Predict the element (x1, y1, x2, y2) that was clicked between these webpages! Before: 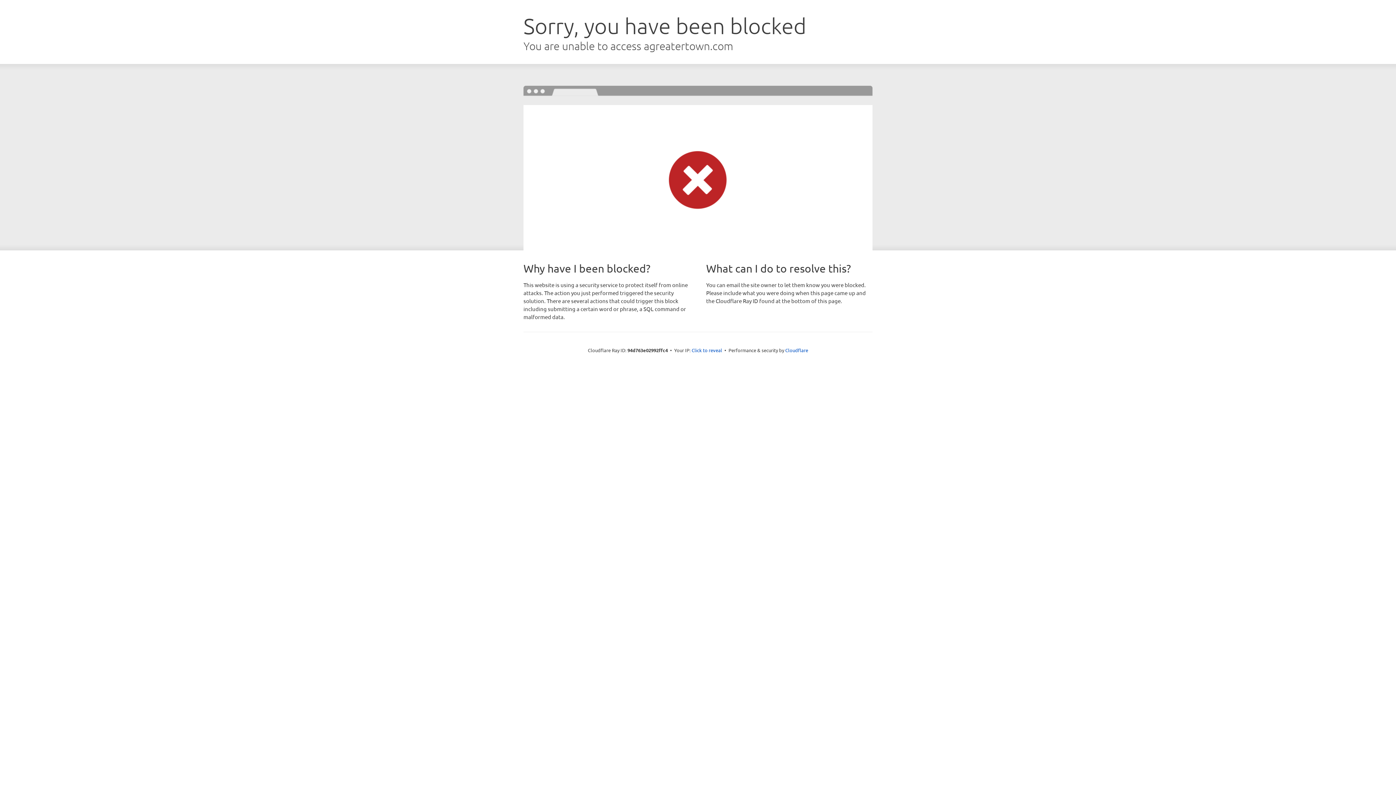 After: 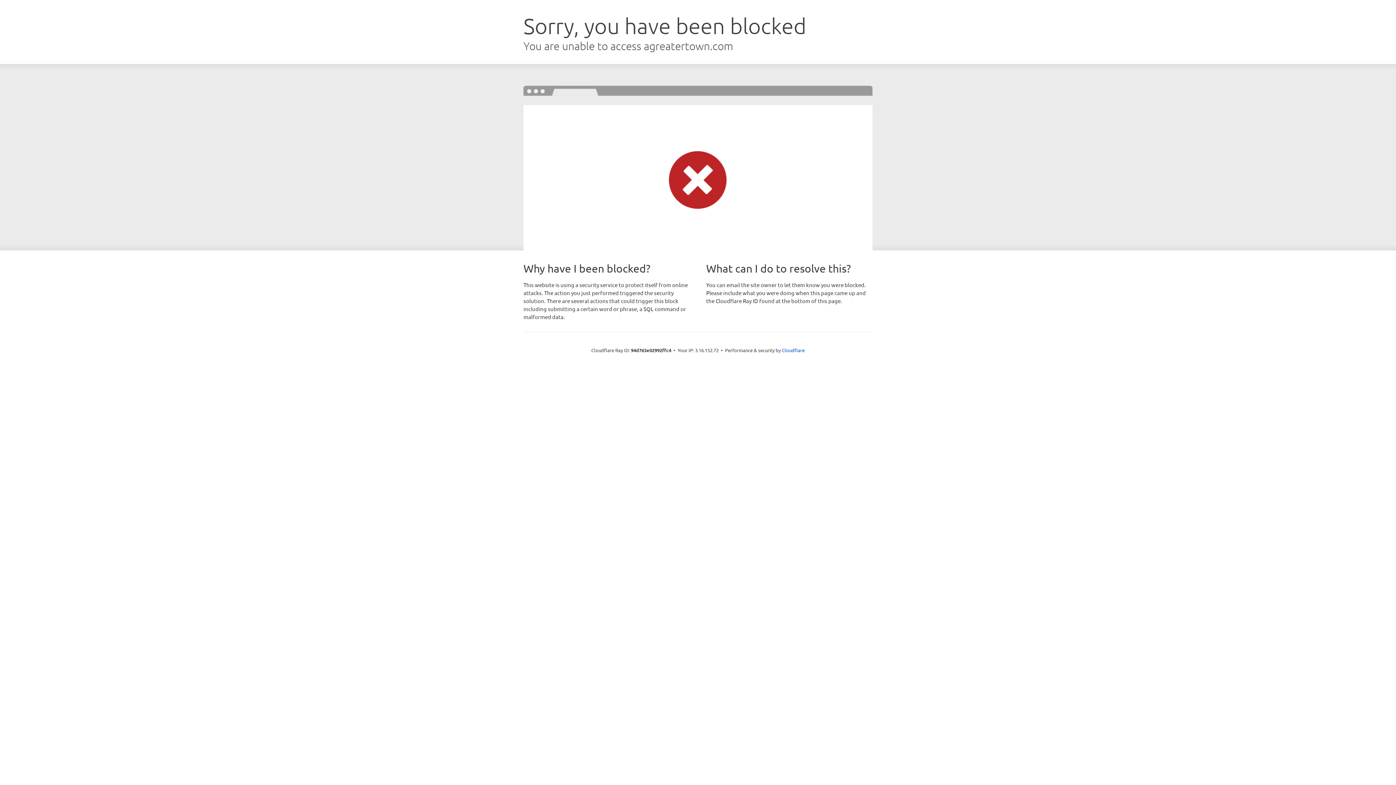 Action: label: Click to reveal bbox: (691, 346, 722, 353)